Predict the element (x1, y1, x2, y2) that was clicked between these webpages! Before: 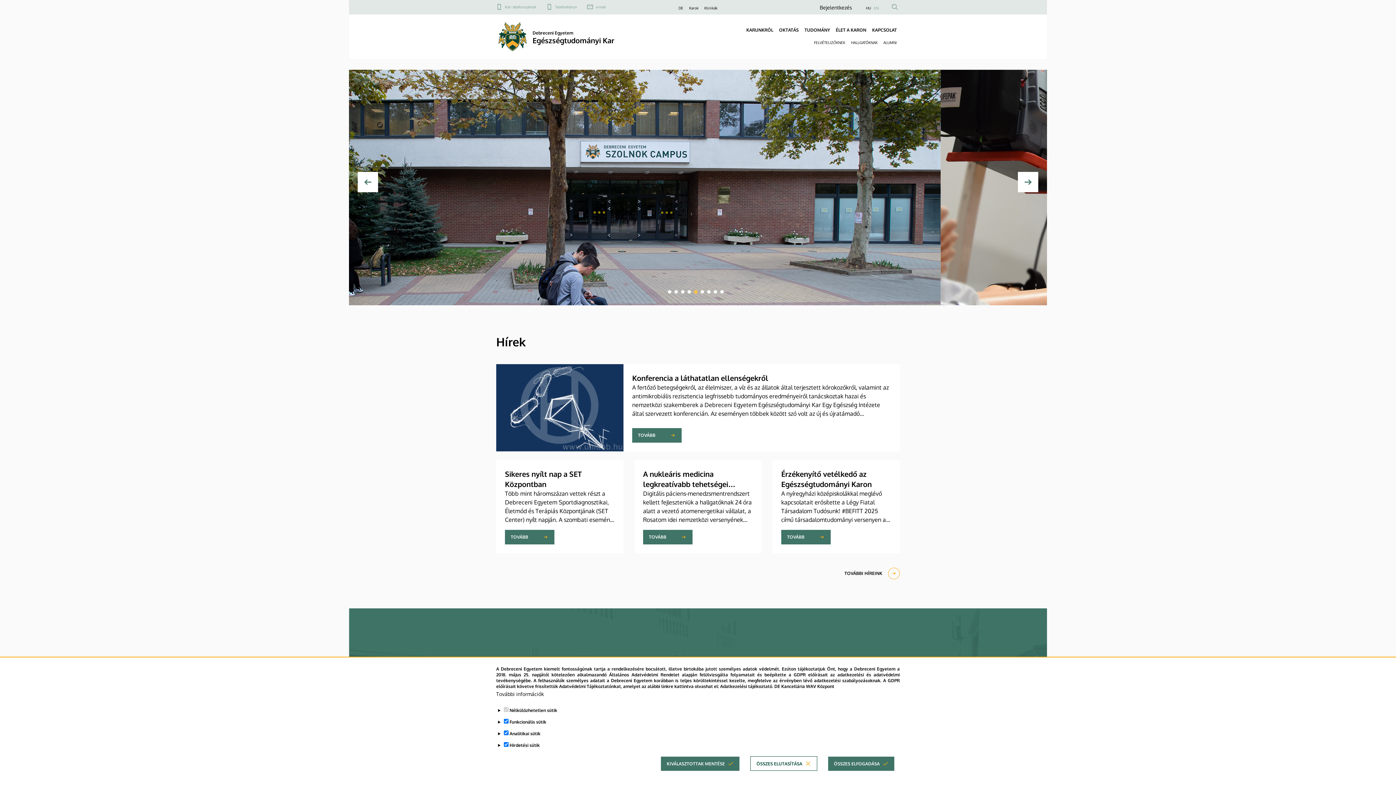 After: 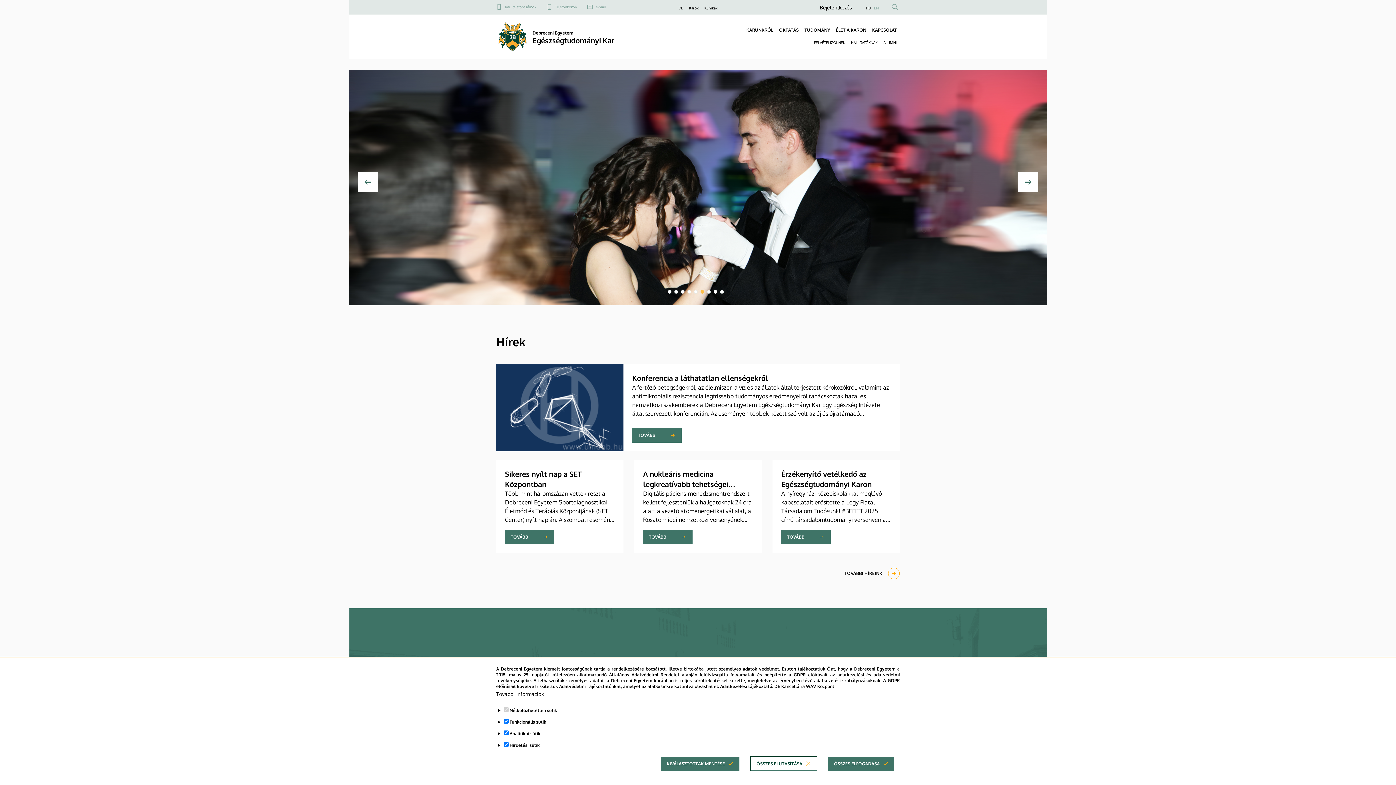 Action: label: Debreceni Egyetem bbox: (532, 27, 614, 36)